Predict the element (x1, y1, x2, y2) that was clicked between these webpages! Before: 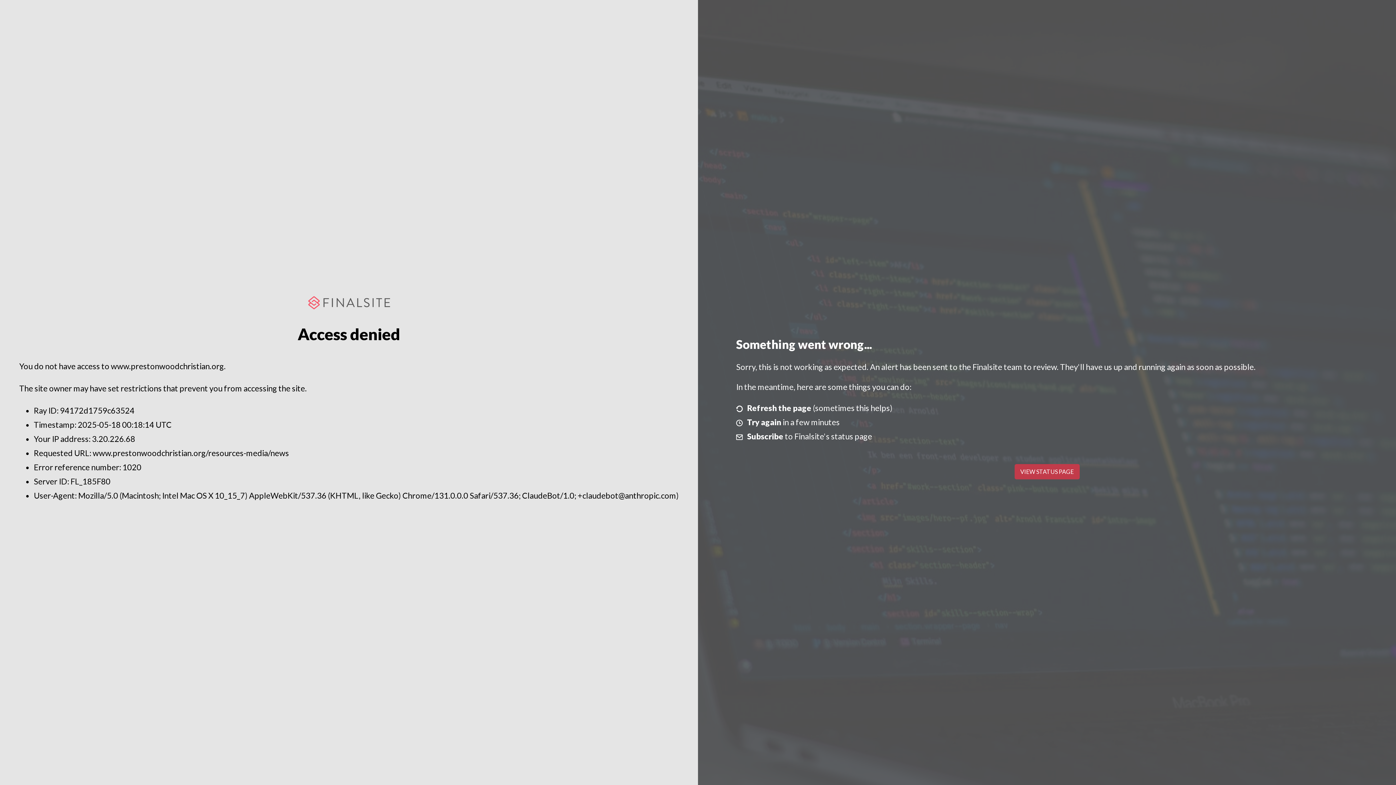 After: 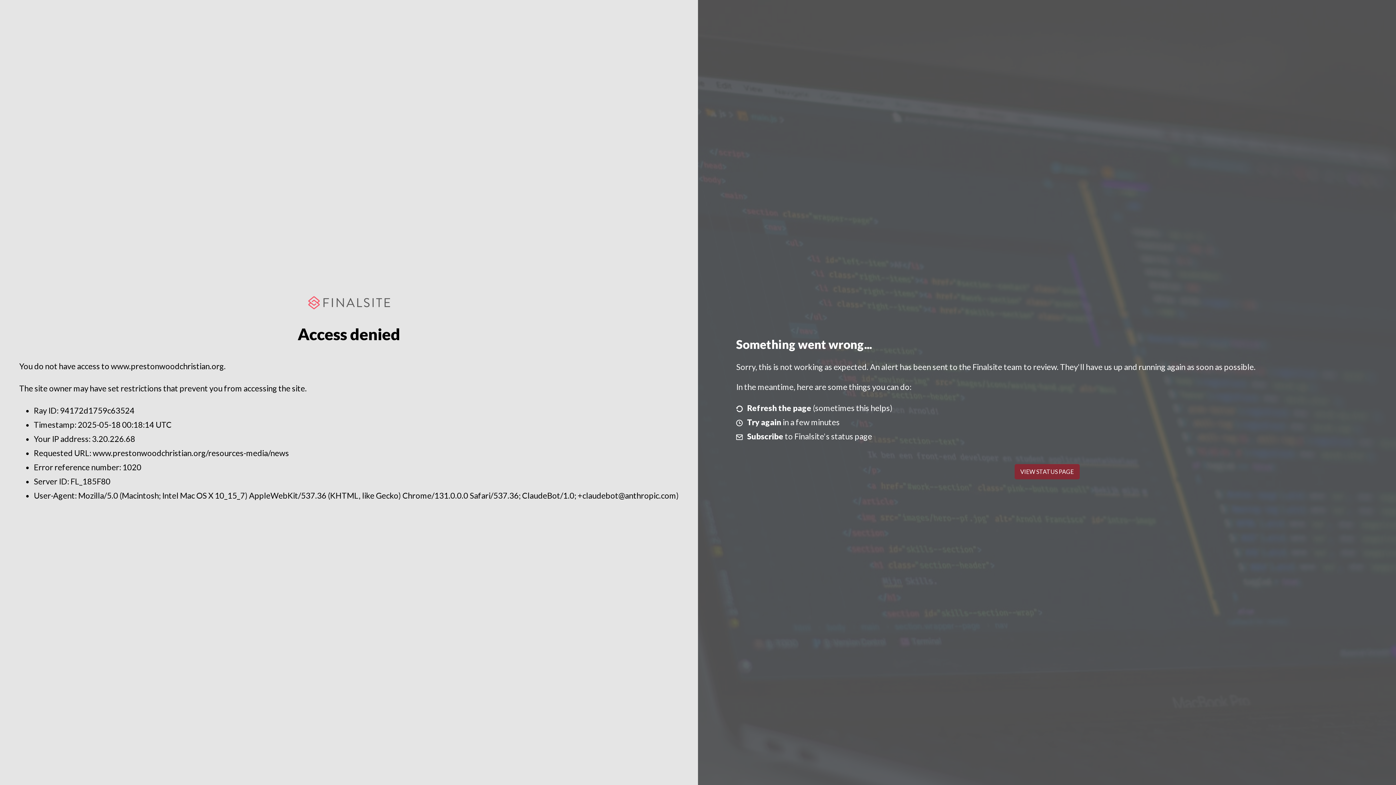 Action: label: VIEW STATUS PAGE bbox: (1014, 464, 1079, 479)